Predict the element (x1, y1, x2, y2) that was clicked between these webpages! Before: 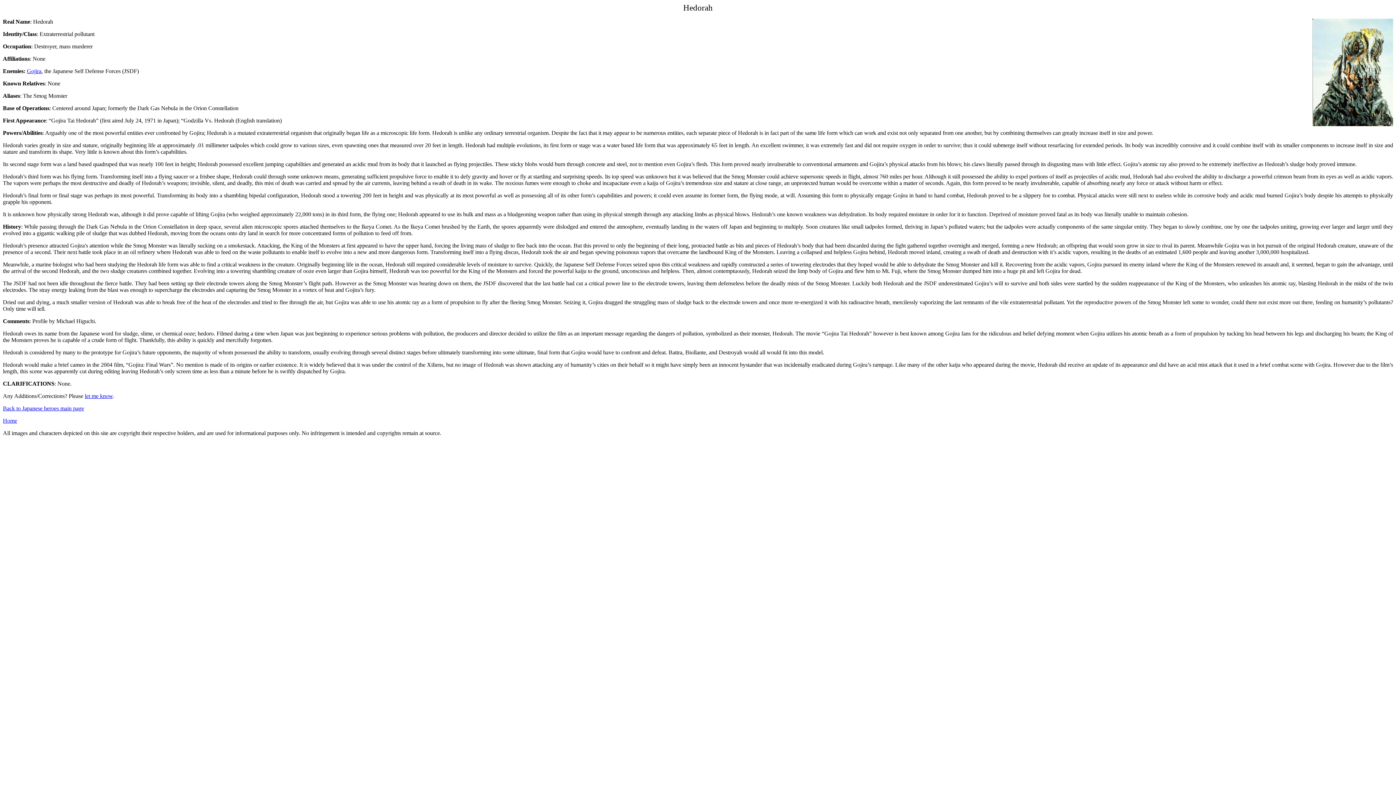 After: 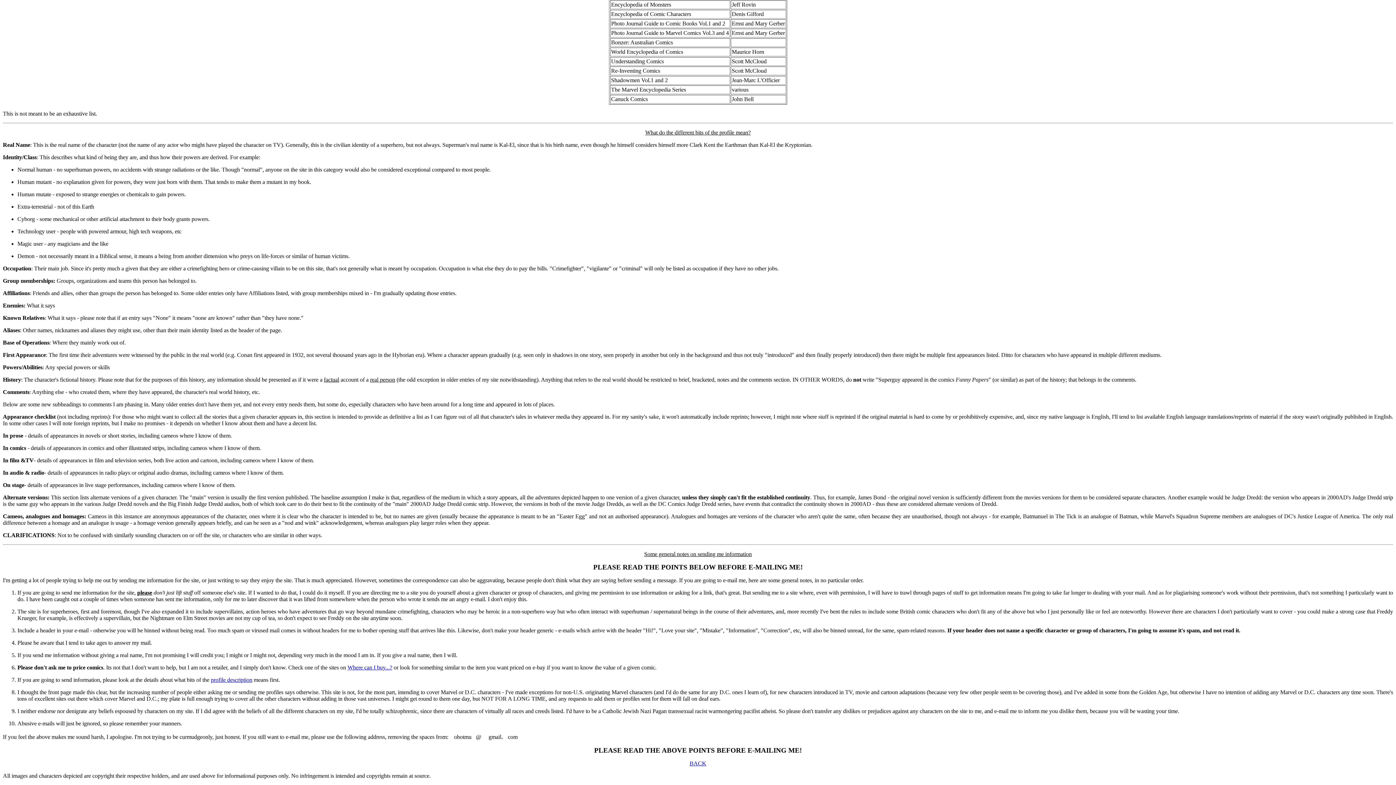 Action: bbox: (84, 393, 112, 399) label: let me know